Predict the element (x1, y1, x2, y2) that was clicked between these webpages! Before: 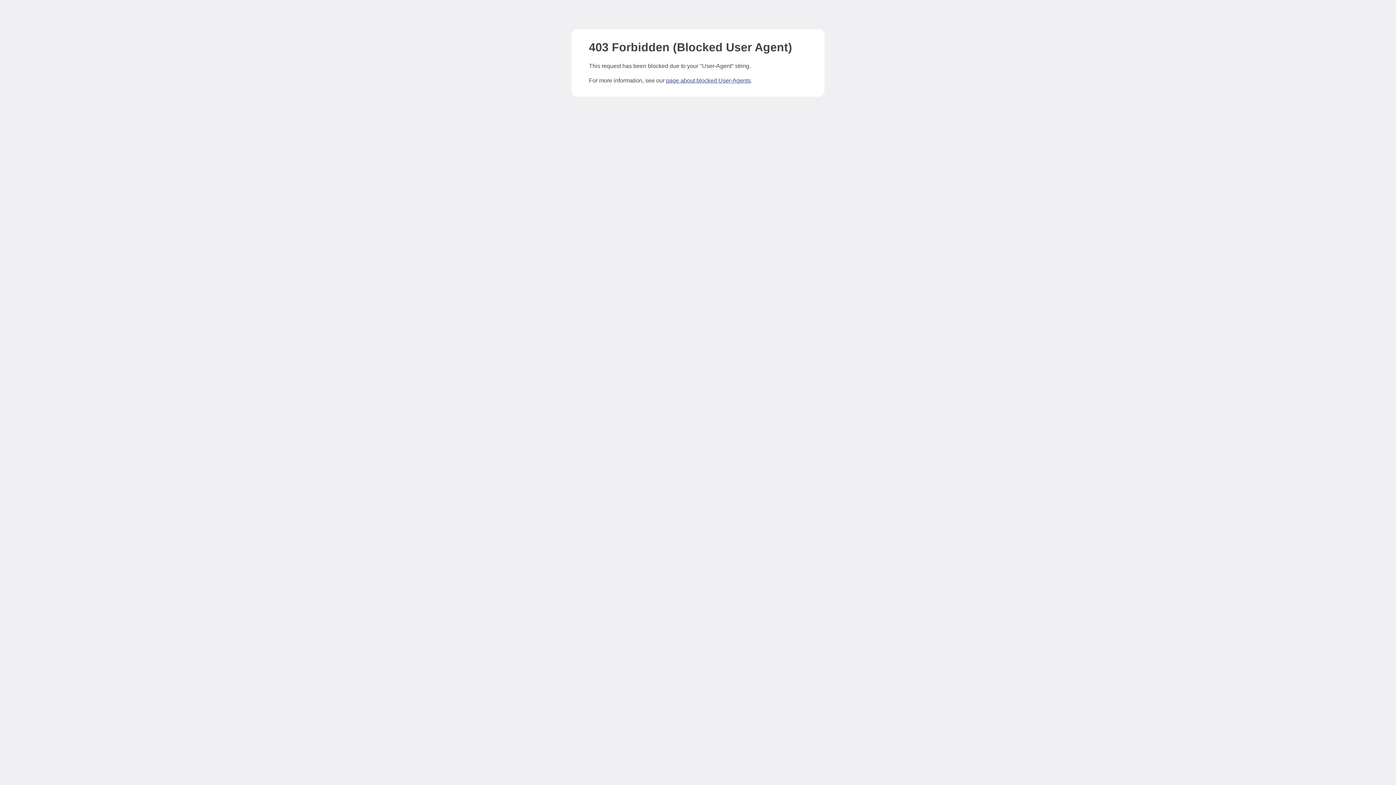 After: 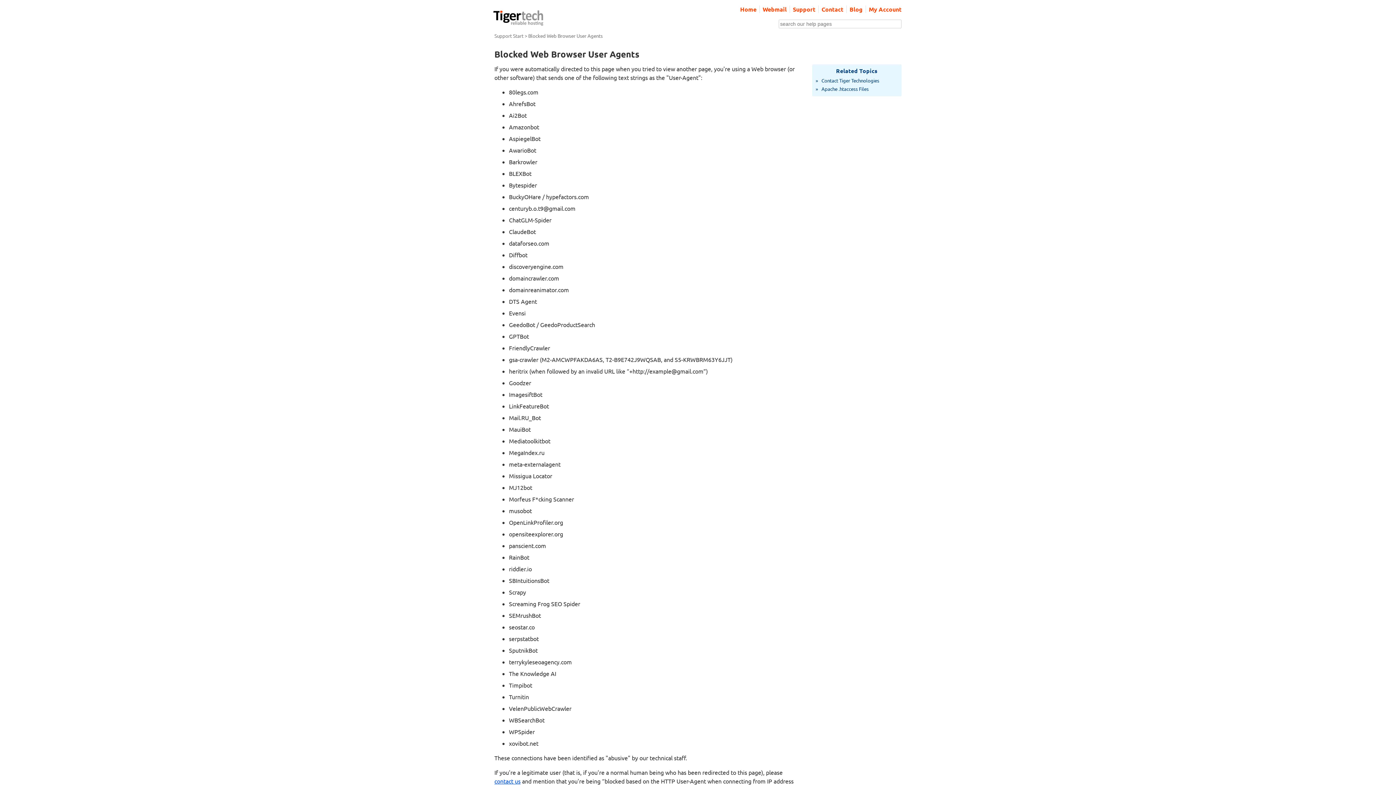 Action: label: page about blocked User-Agents bbox: (666, 77, 750, 83)